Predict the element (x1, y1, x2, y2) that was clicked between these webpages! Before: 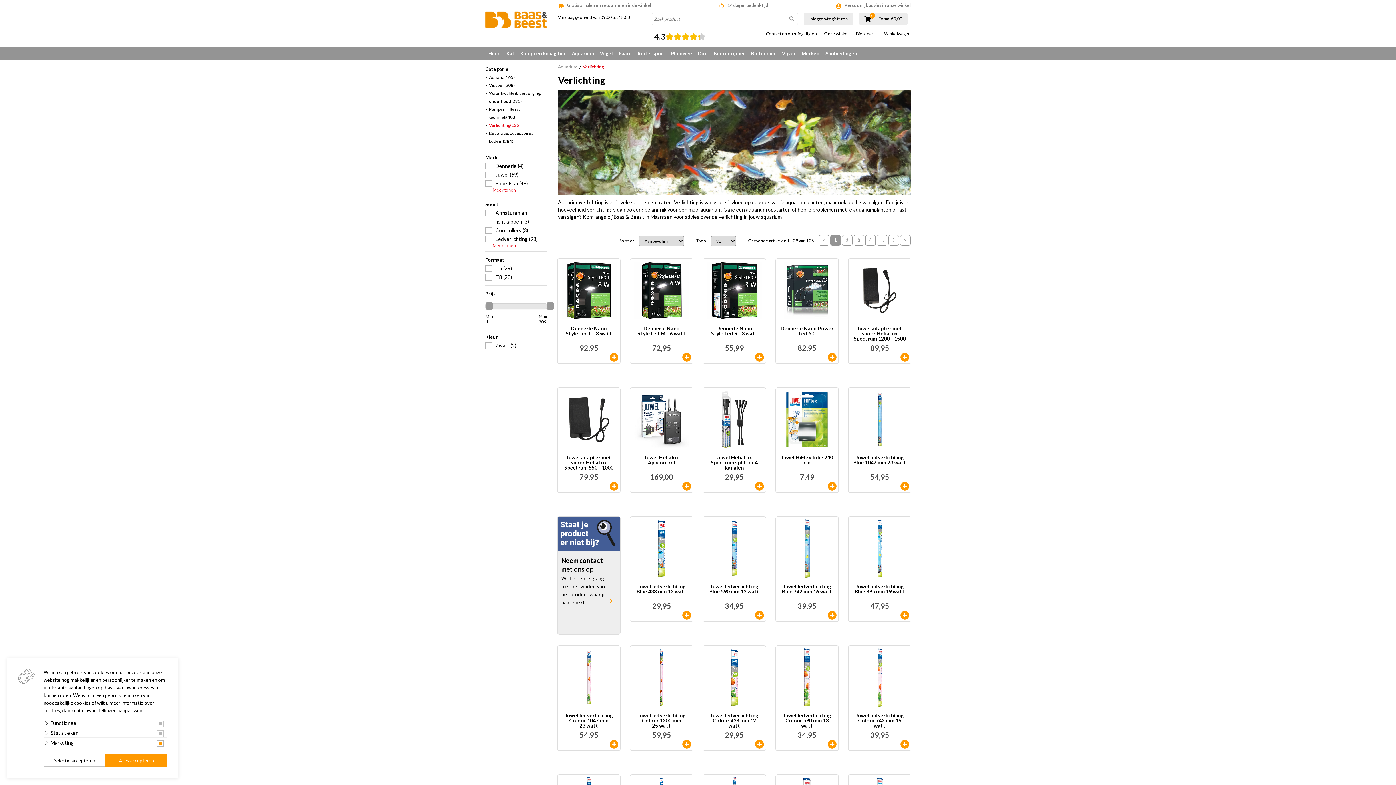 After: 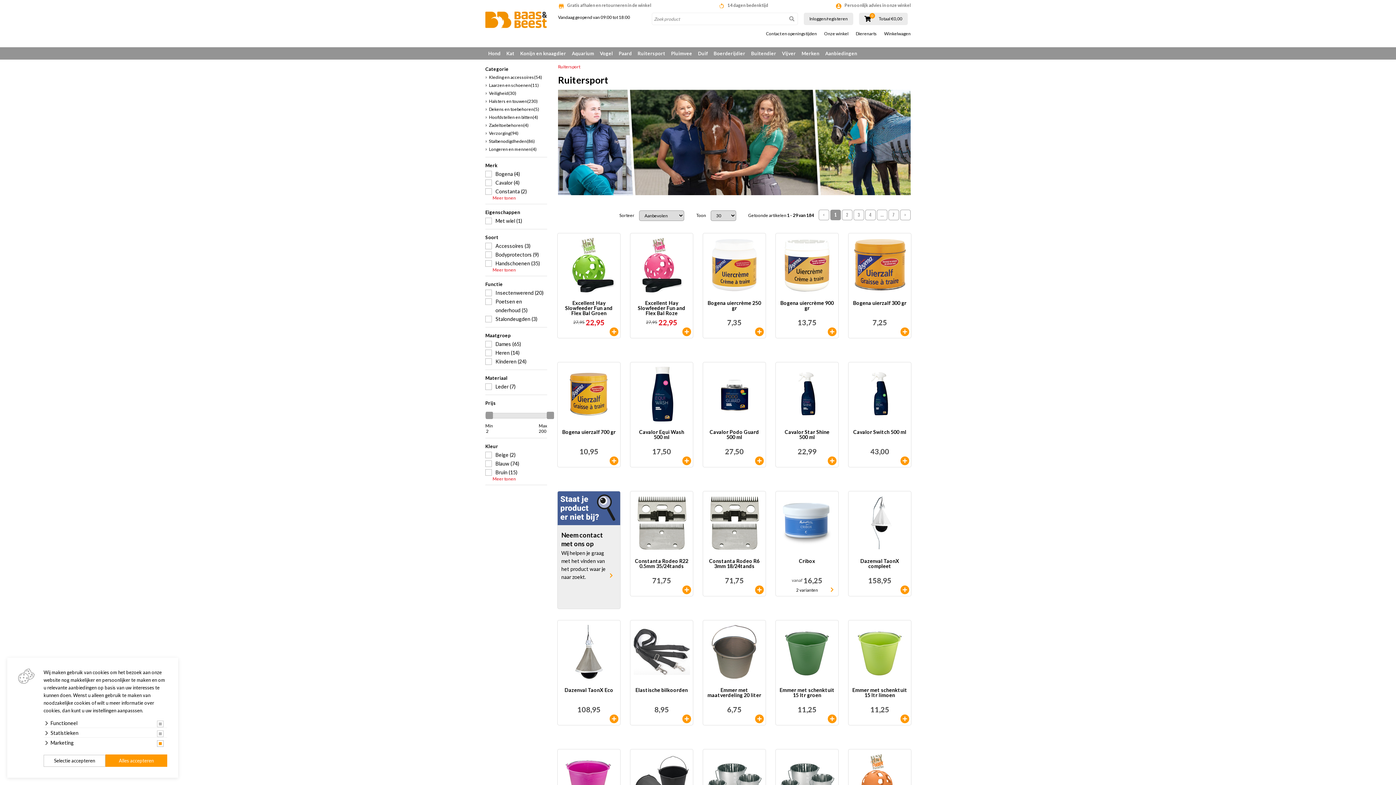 Action: bbox: (634, 47, 668, 59) label: Ruitersport